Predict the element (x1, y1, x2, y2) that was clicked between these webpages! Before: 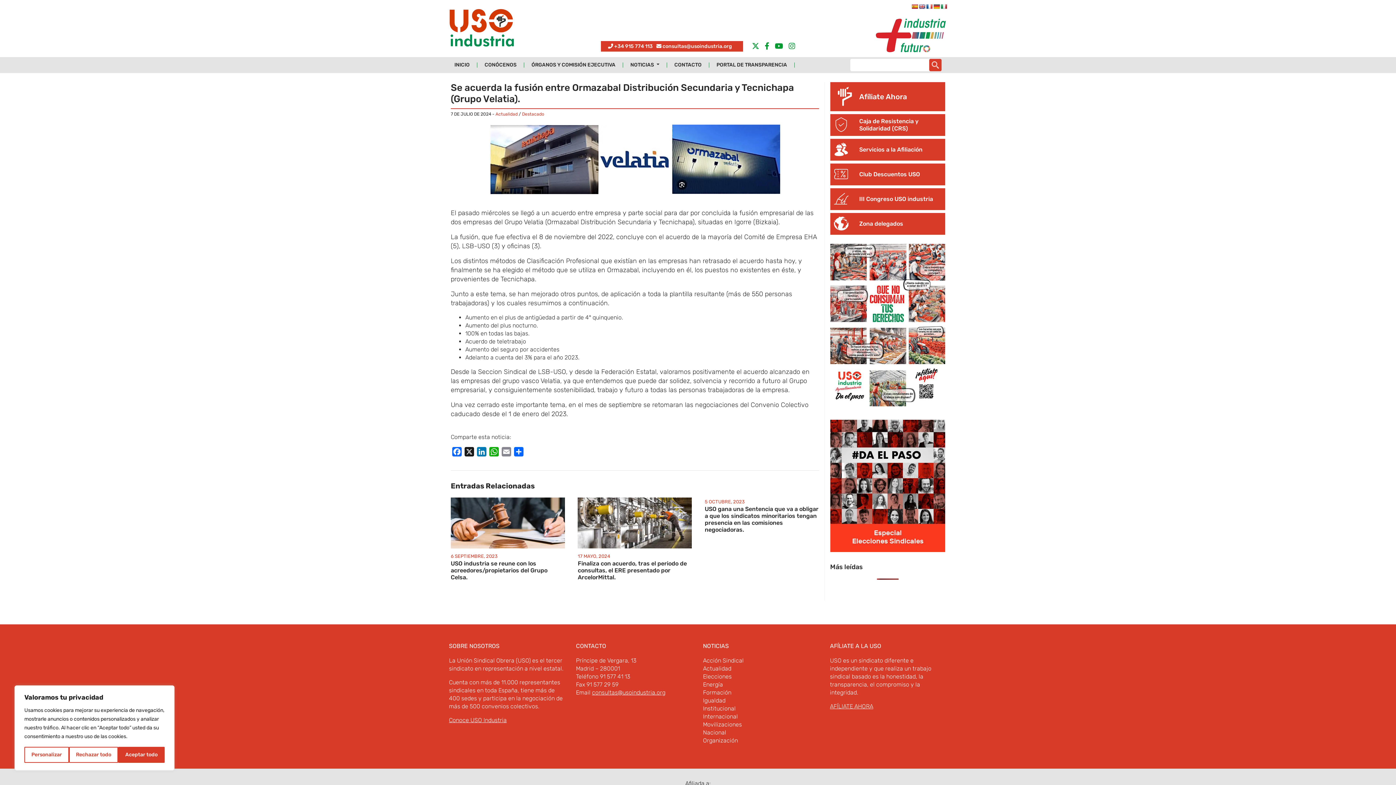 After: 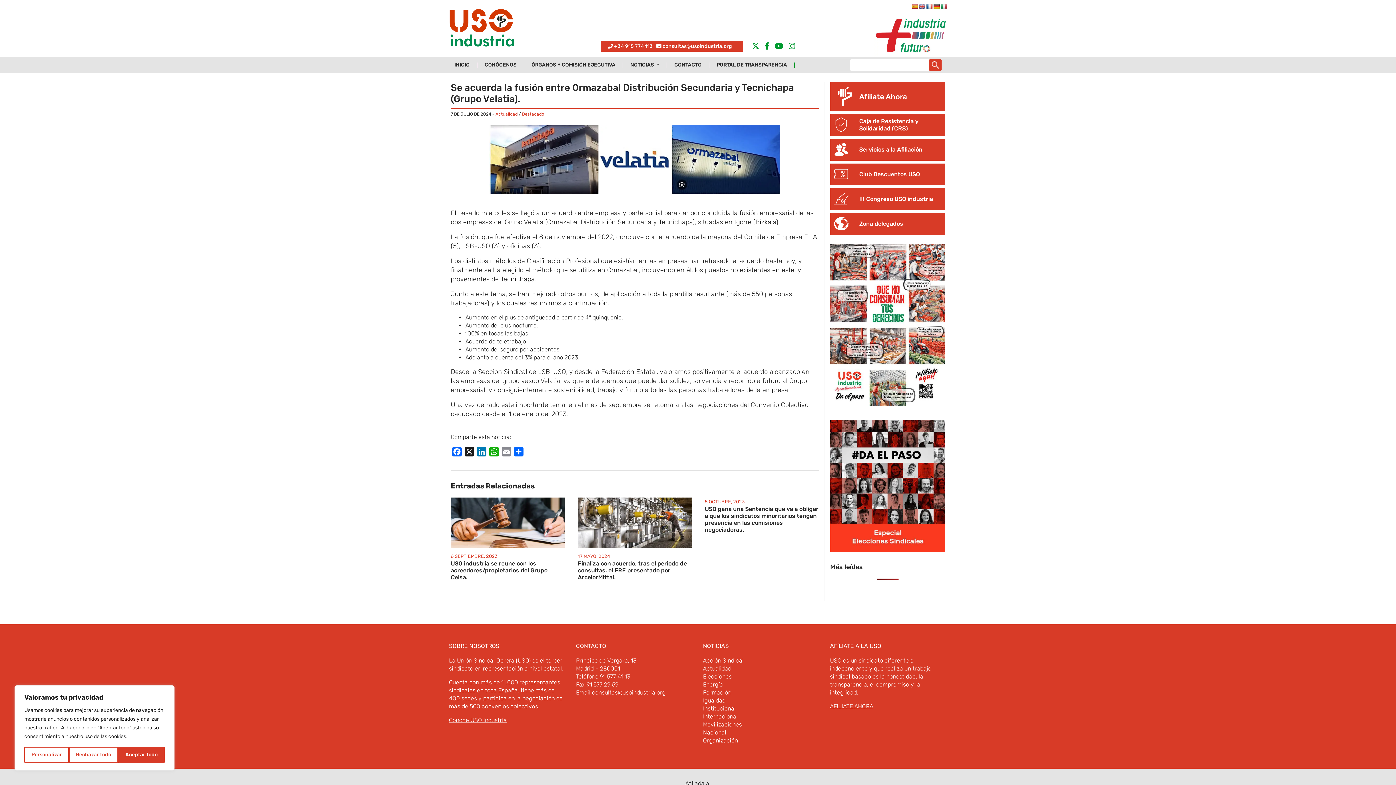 Action: bbox: (592, 689, 665, 696) label: consultas@usoindustria.org